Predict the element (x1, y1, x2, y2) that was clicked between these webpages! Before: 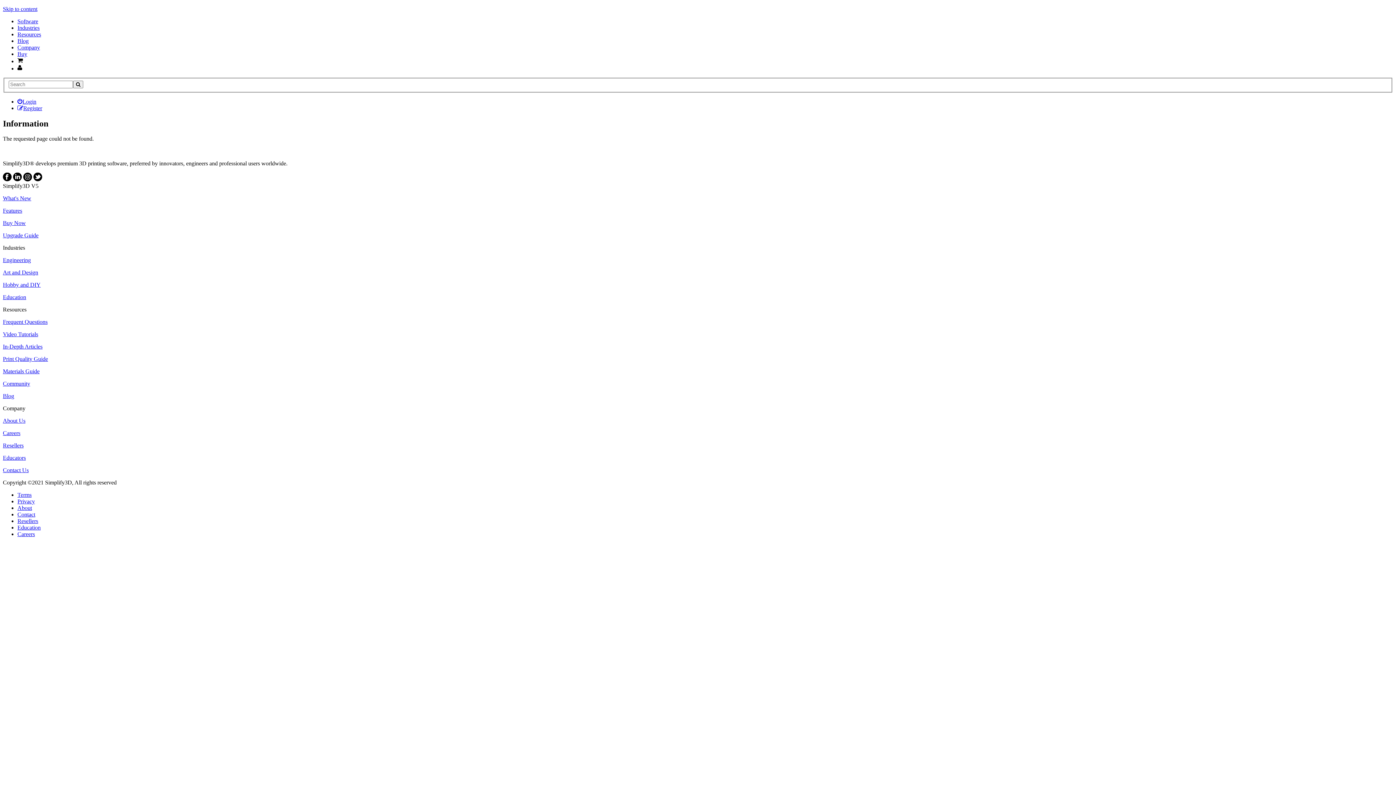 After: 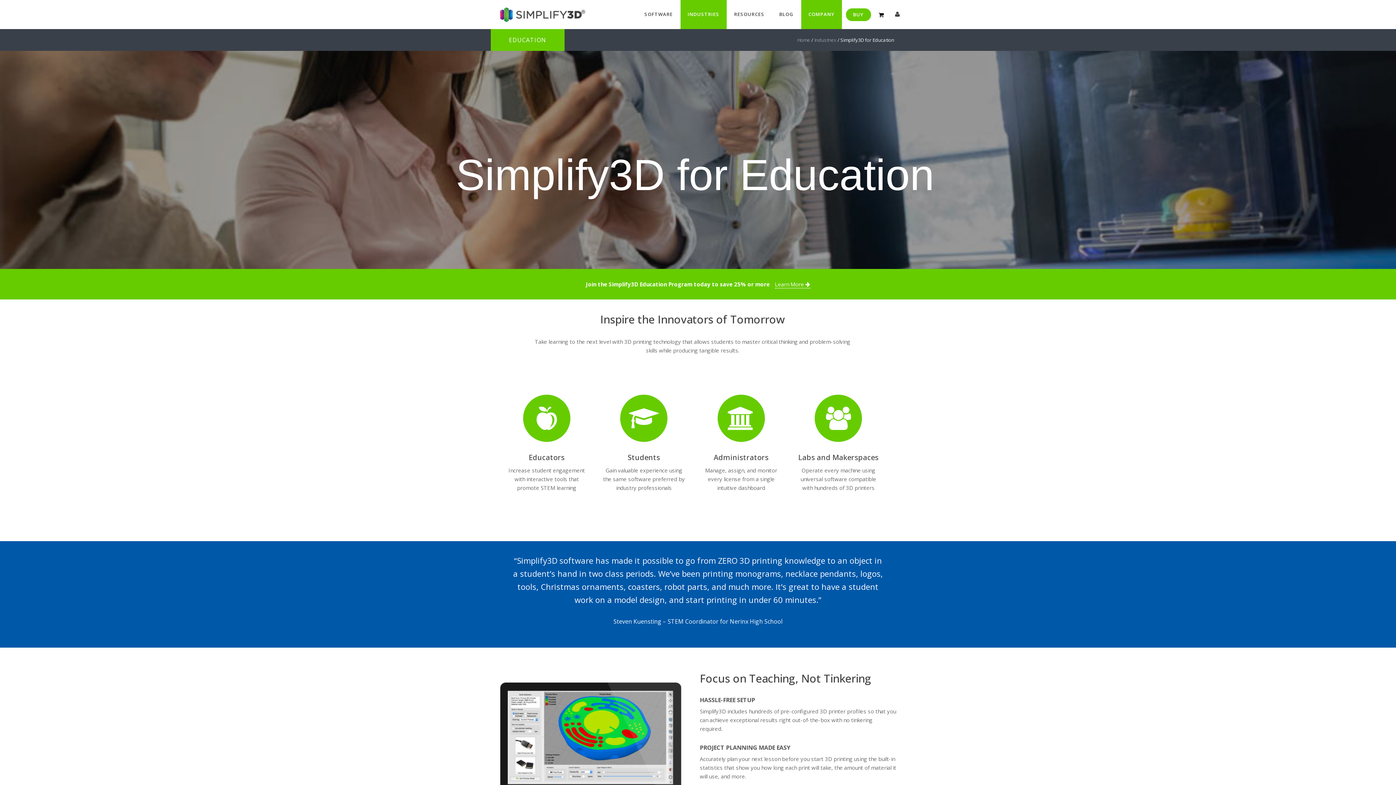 Action: label: Education bbox: (17, 524, 40, 531)